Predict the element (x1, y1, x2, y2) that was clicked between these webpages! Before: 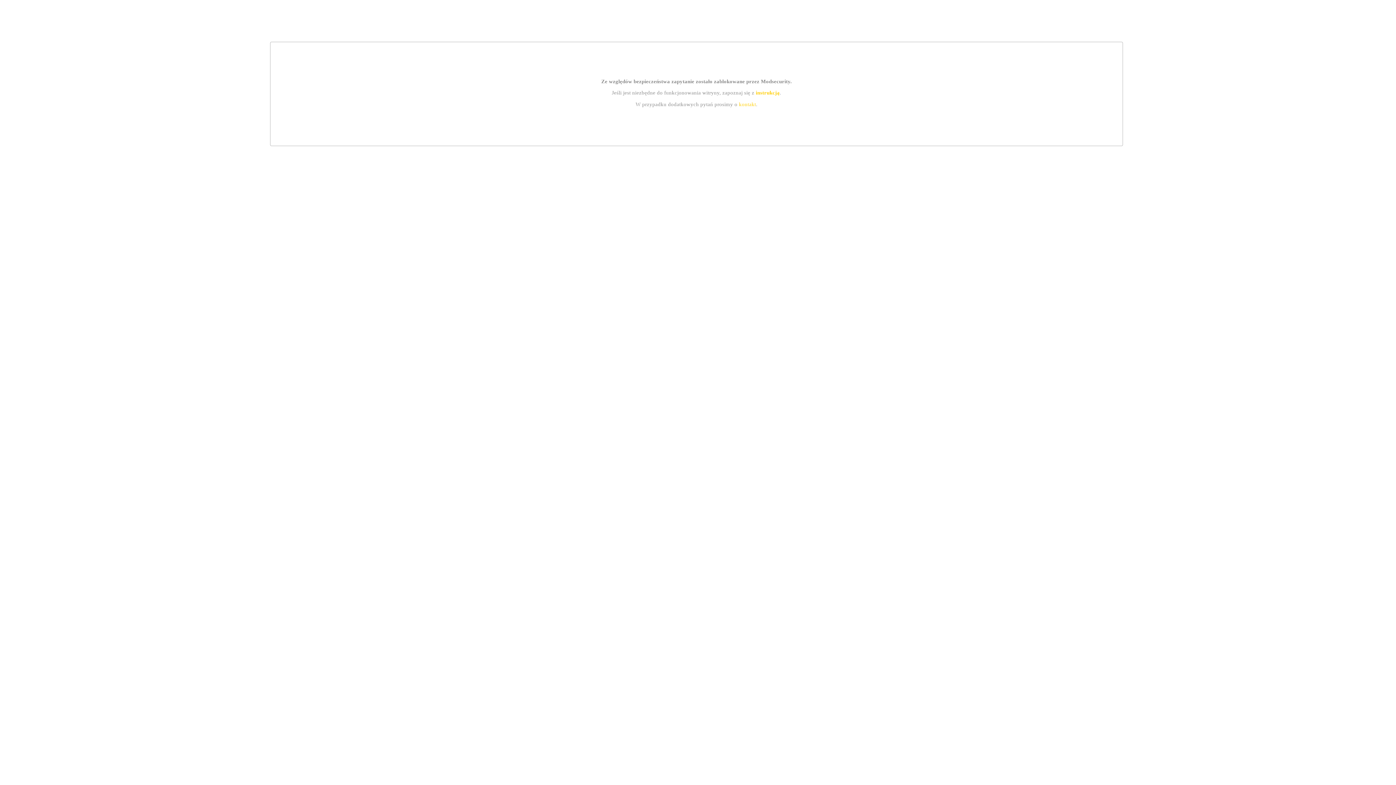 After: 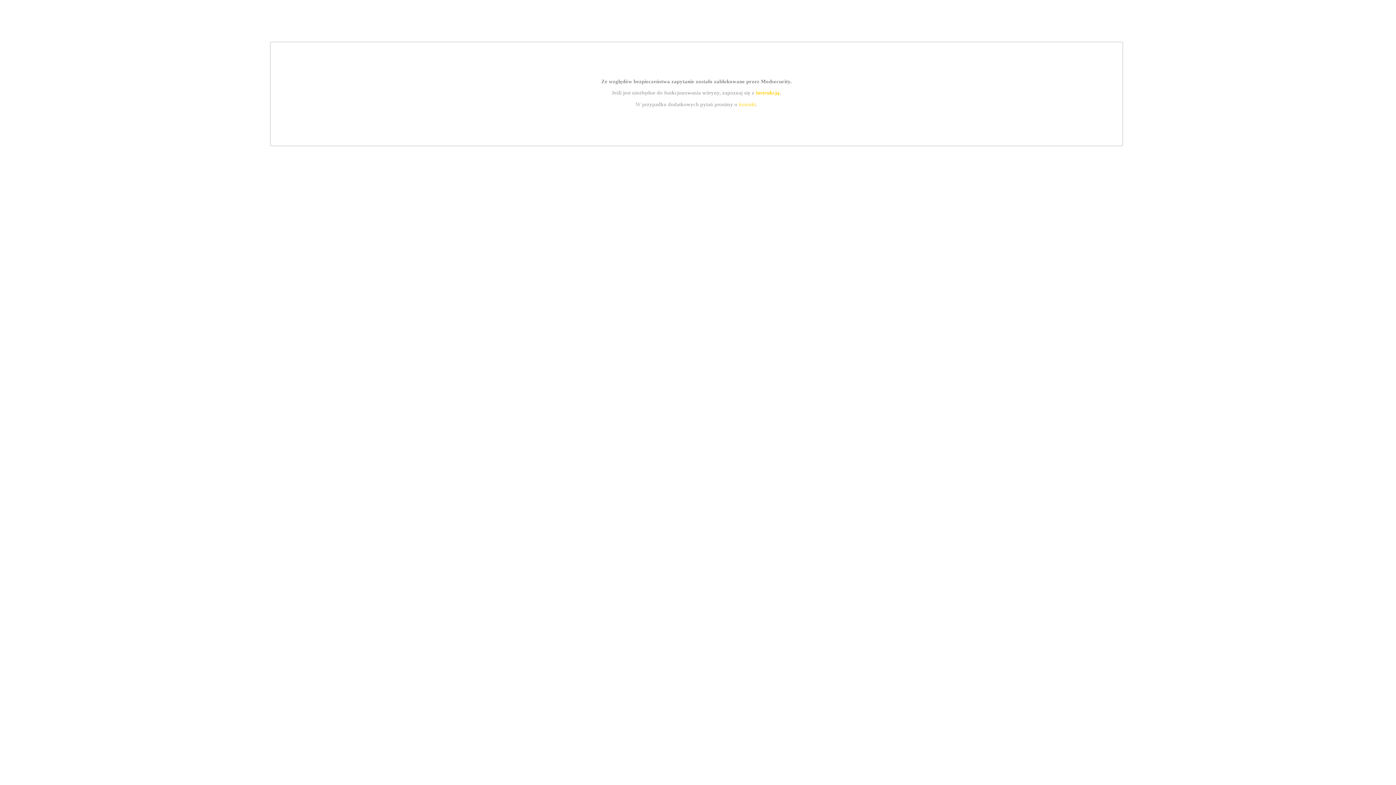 Action: label: kontakt bbox: (739, 101, 756, 107)